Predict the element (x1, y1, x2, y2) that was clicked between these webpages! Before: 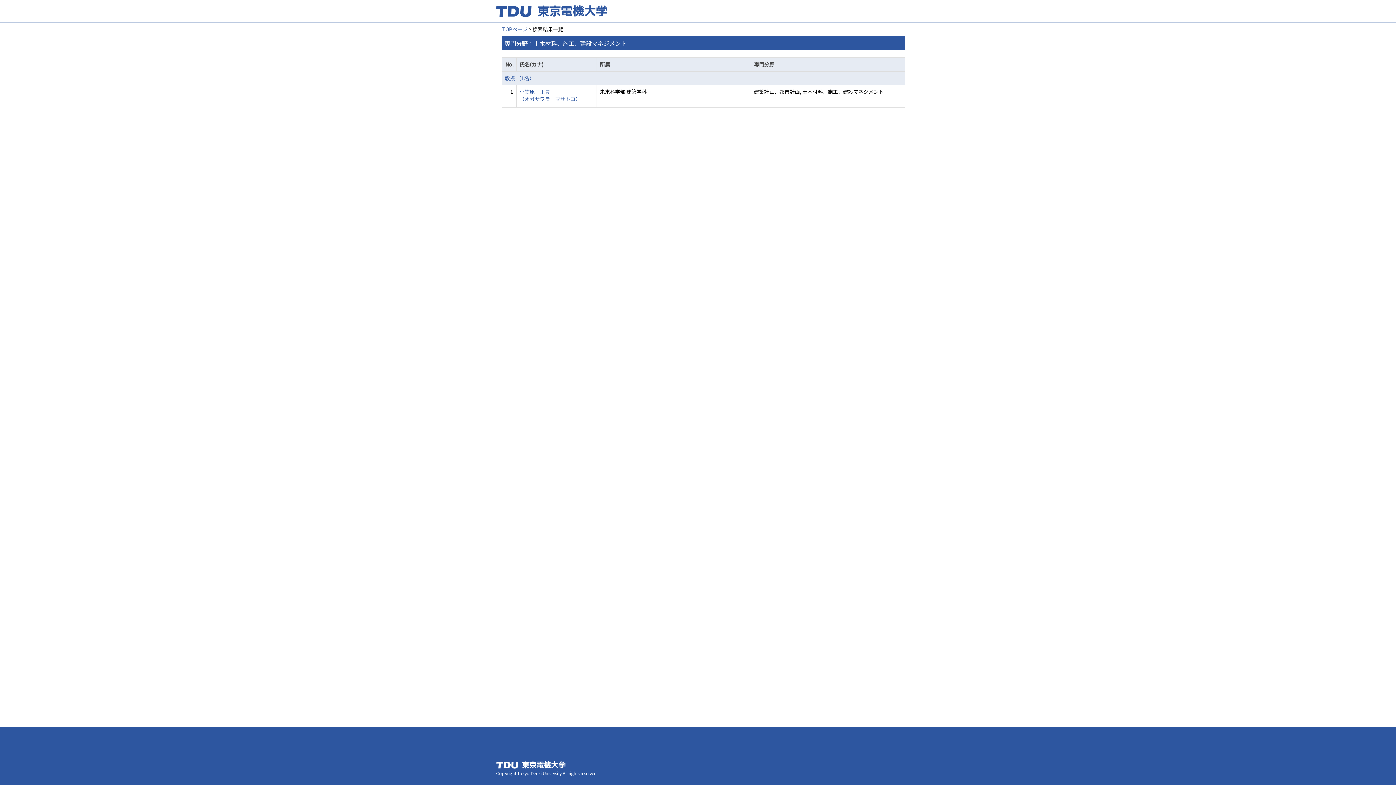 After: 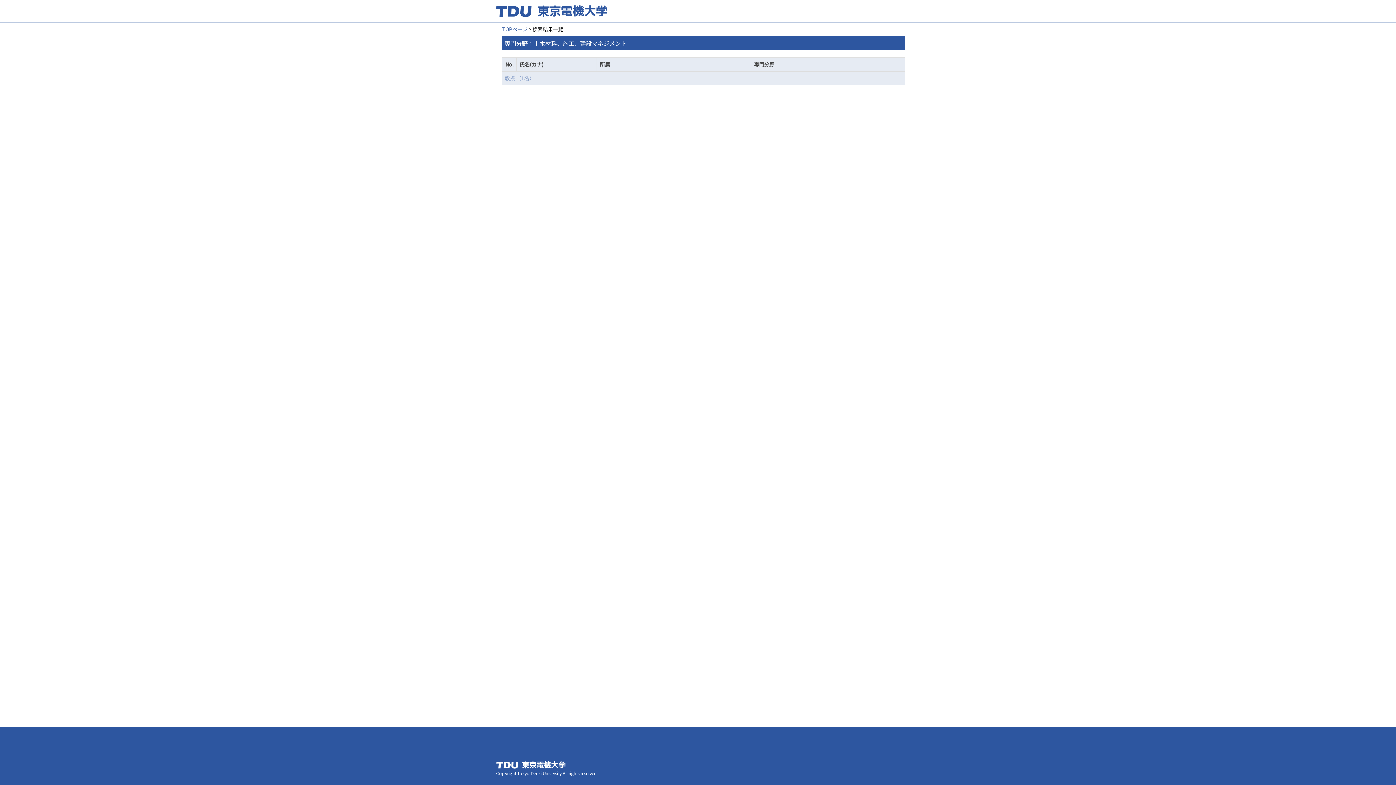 Action: bbox: (505, 74, 534, 81) label: 教授 （1名）